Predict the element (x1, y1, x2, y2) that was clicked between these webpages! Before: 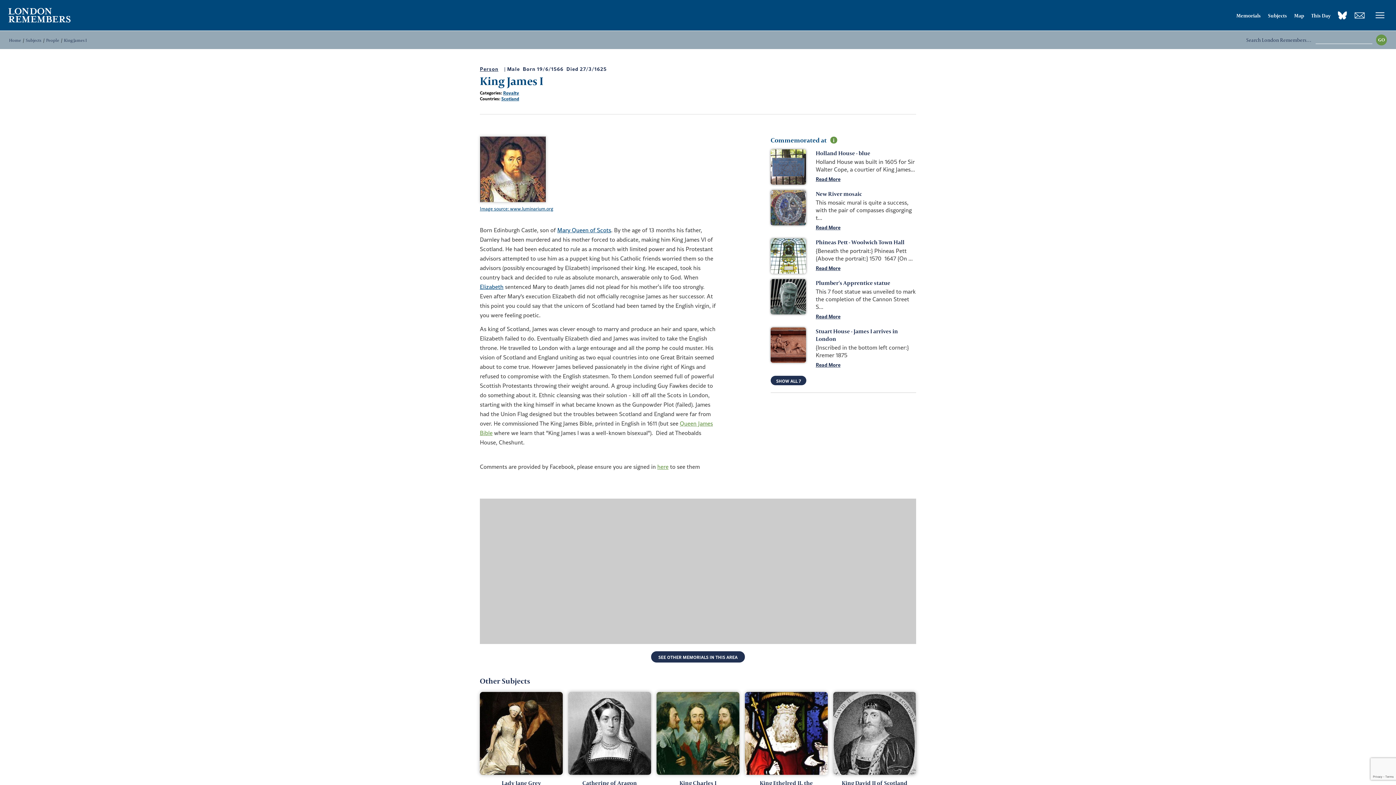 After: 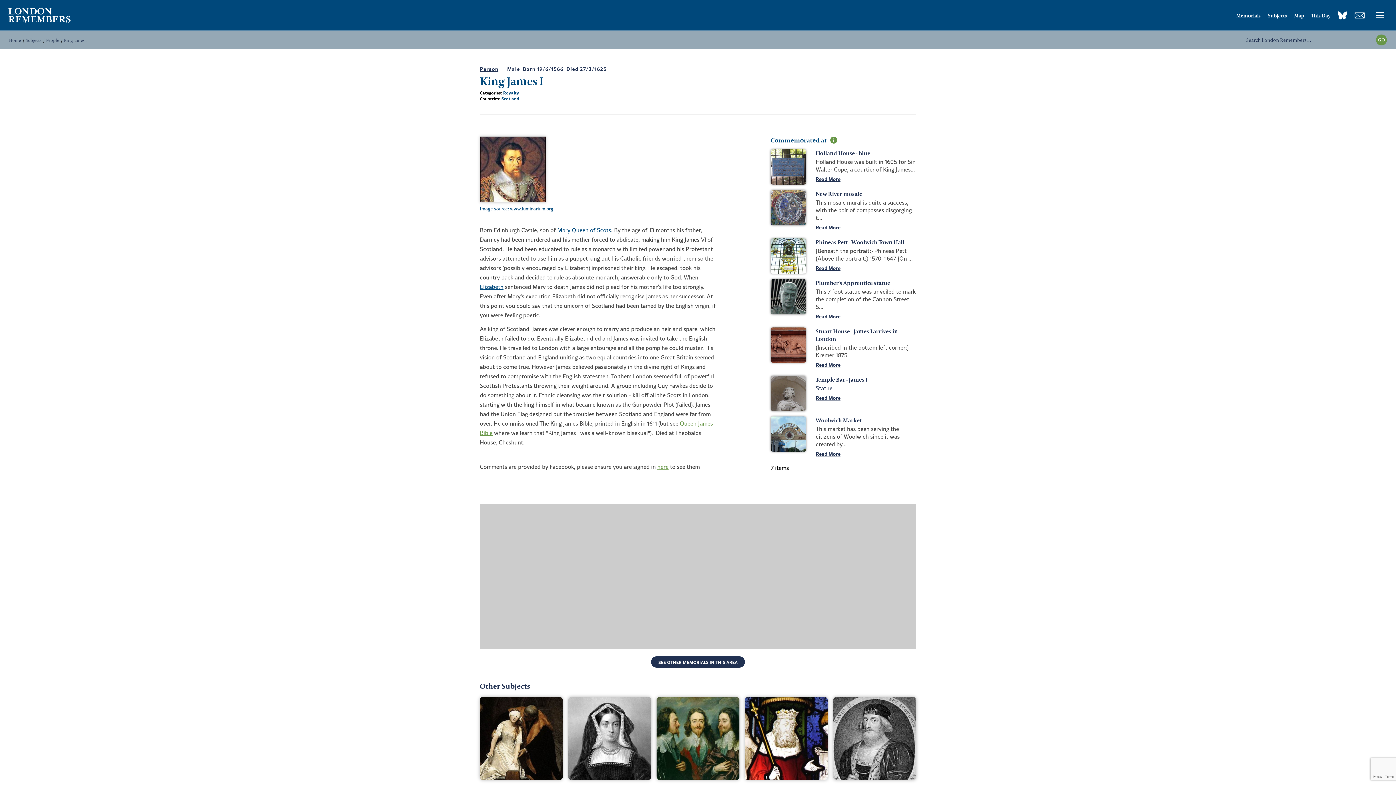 Action: bbox: (770, 376, 806, 385) label: SHOW ALL 7